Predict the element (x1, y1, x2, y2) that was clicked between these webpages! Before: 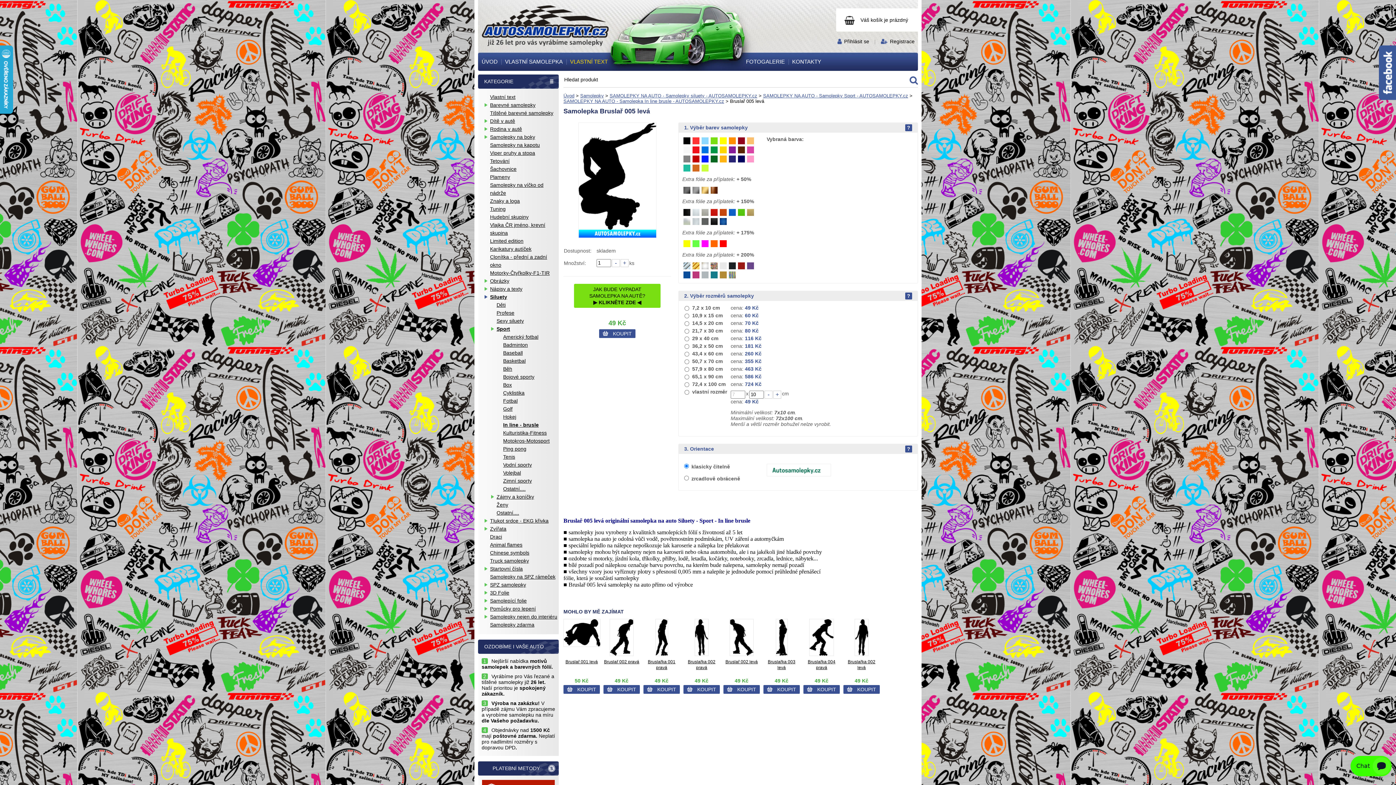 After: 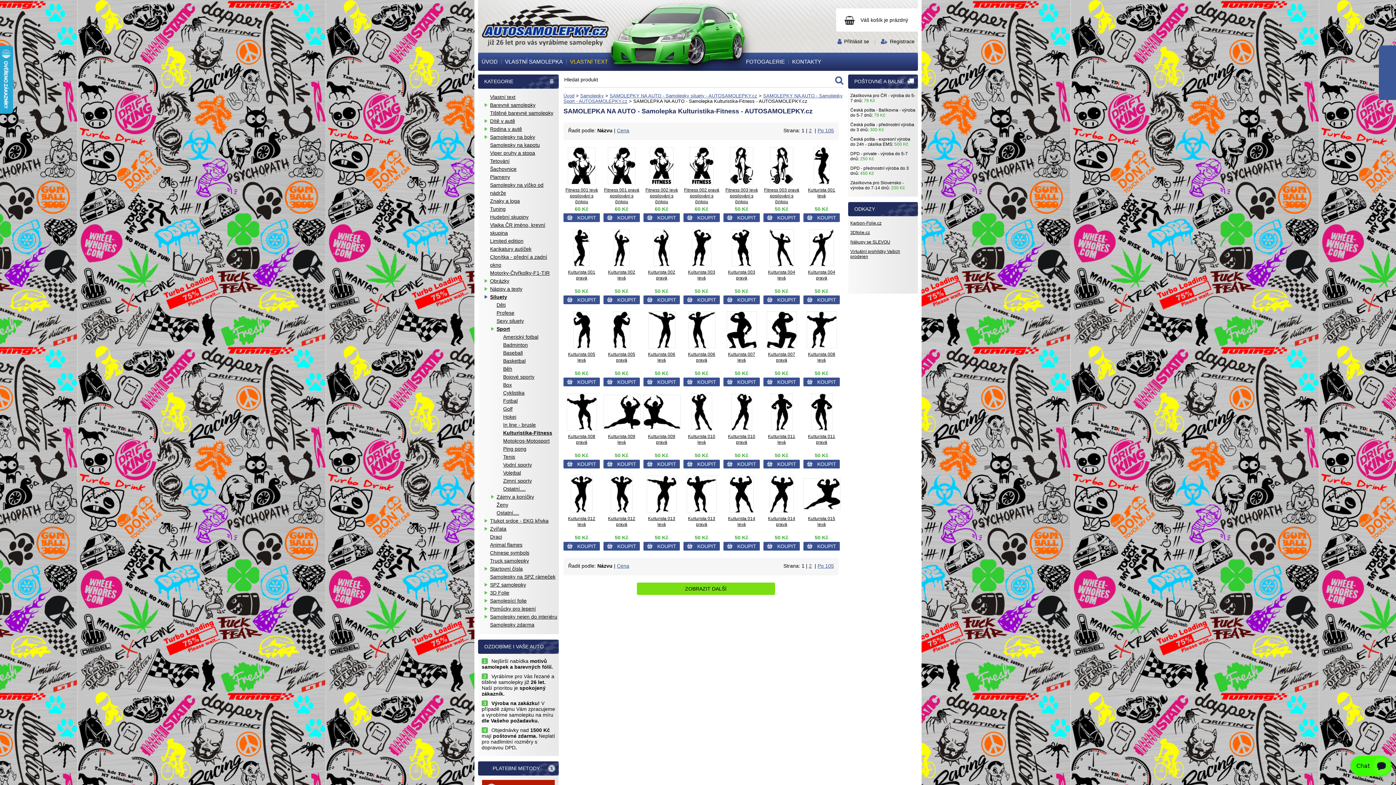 Action: bbox: (497, 429, 558, 437) label: Kulturistika-Fitness